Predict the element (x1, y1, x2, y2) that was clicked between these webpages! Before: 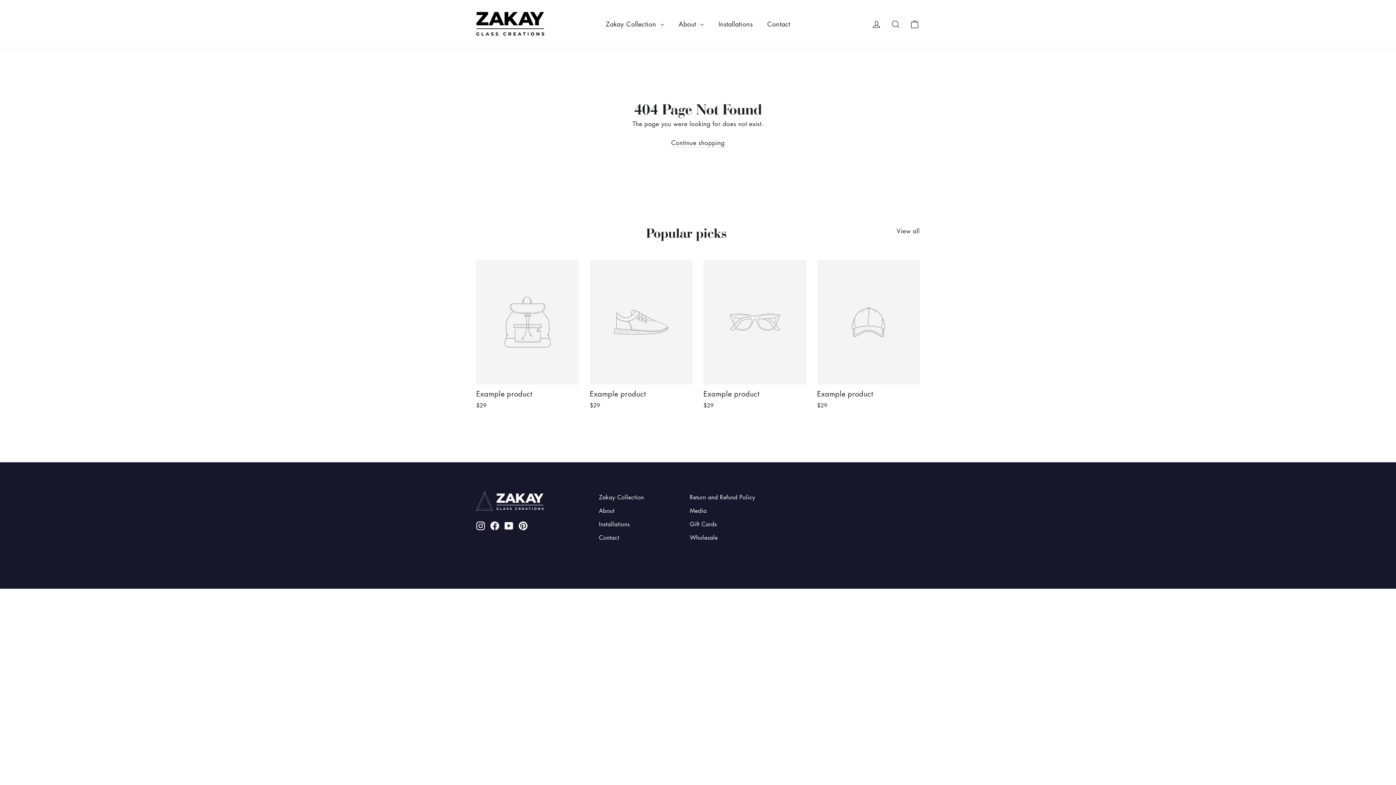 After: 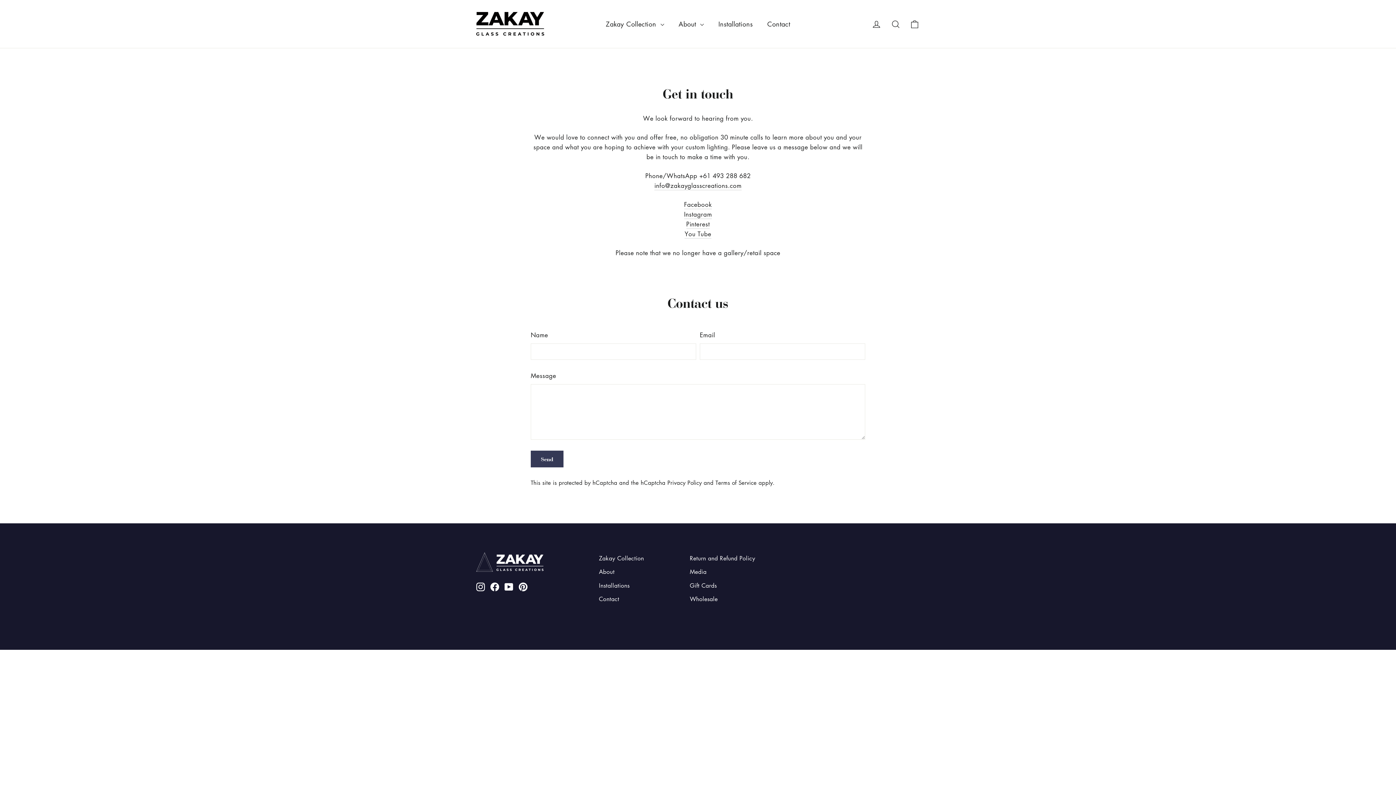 Action: label: Contact bbox: (760, 15, 797, 32)